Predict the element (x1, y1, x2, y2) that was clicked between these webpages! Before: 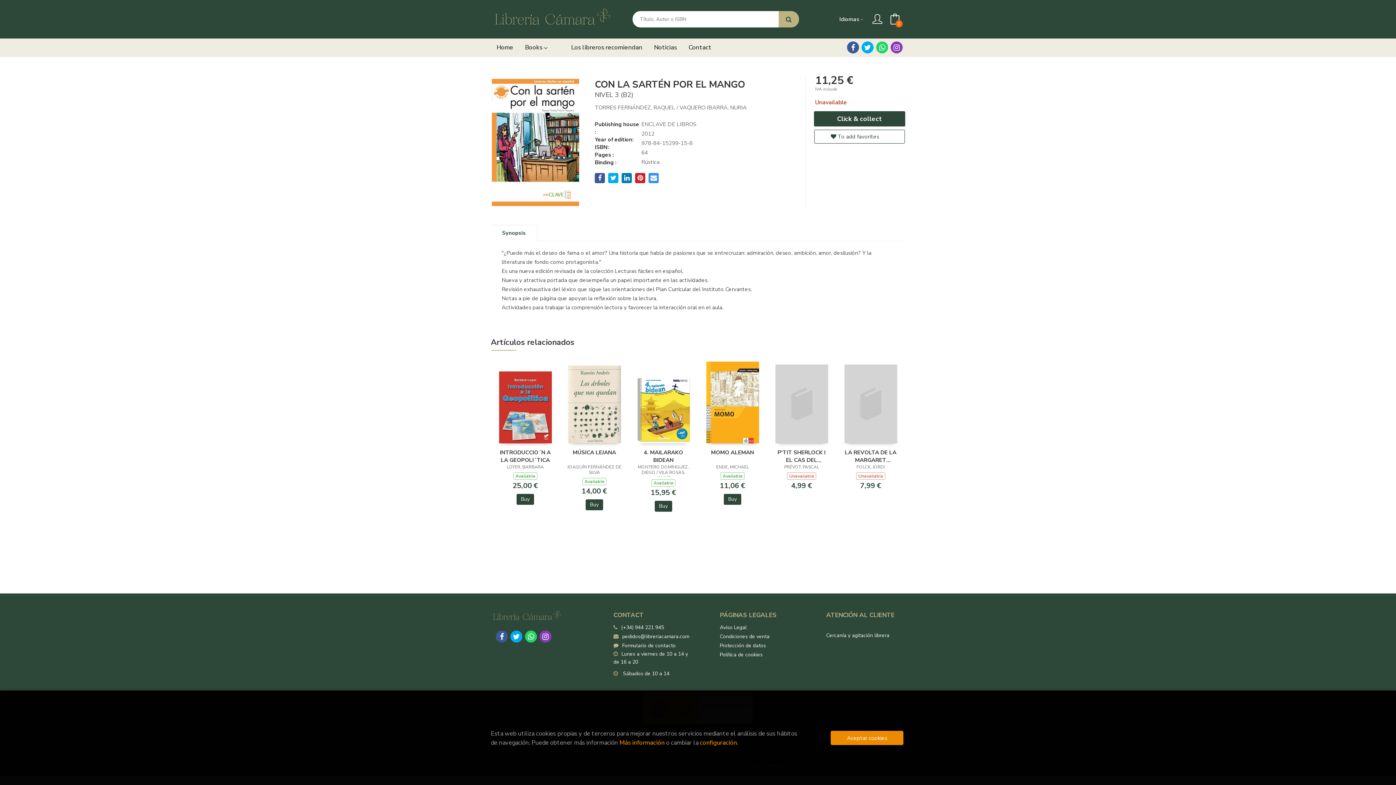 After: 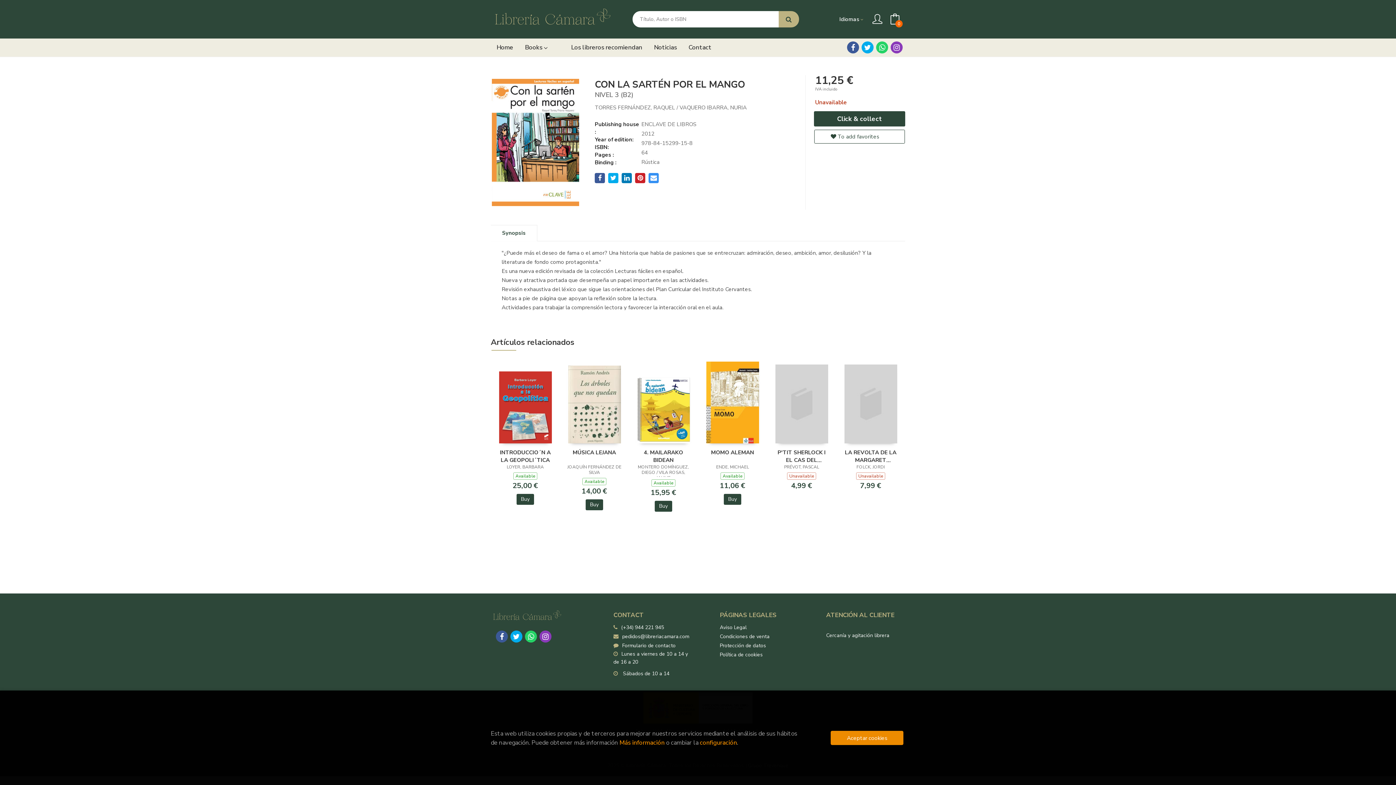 Action: bbox: (717, 38, 729, 49)